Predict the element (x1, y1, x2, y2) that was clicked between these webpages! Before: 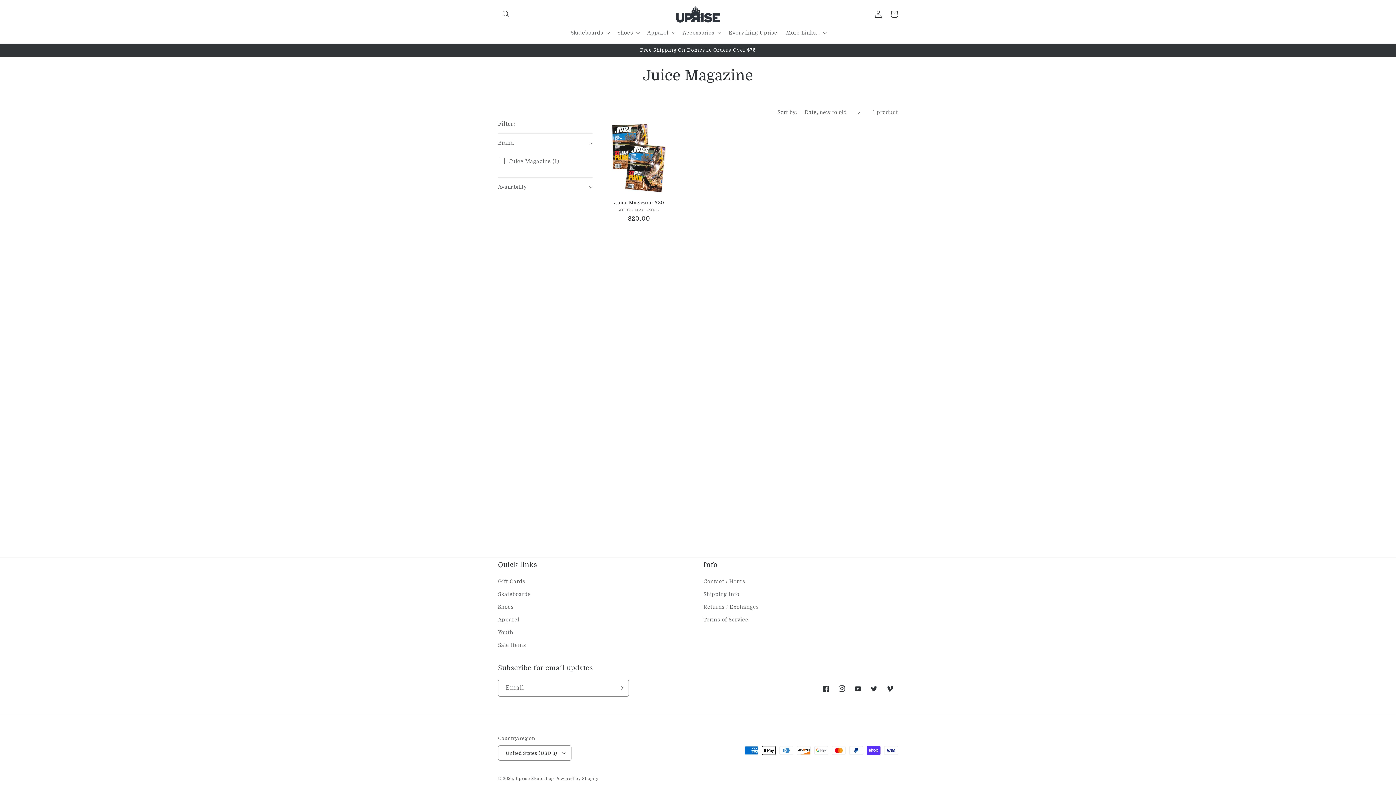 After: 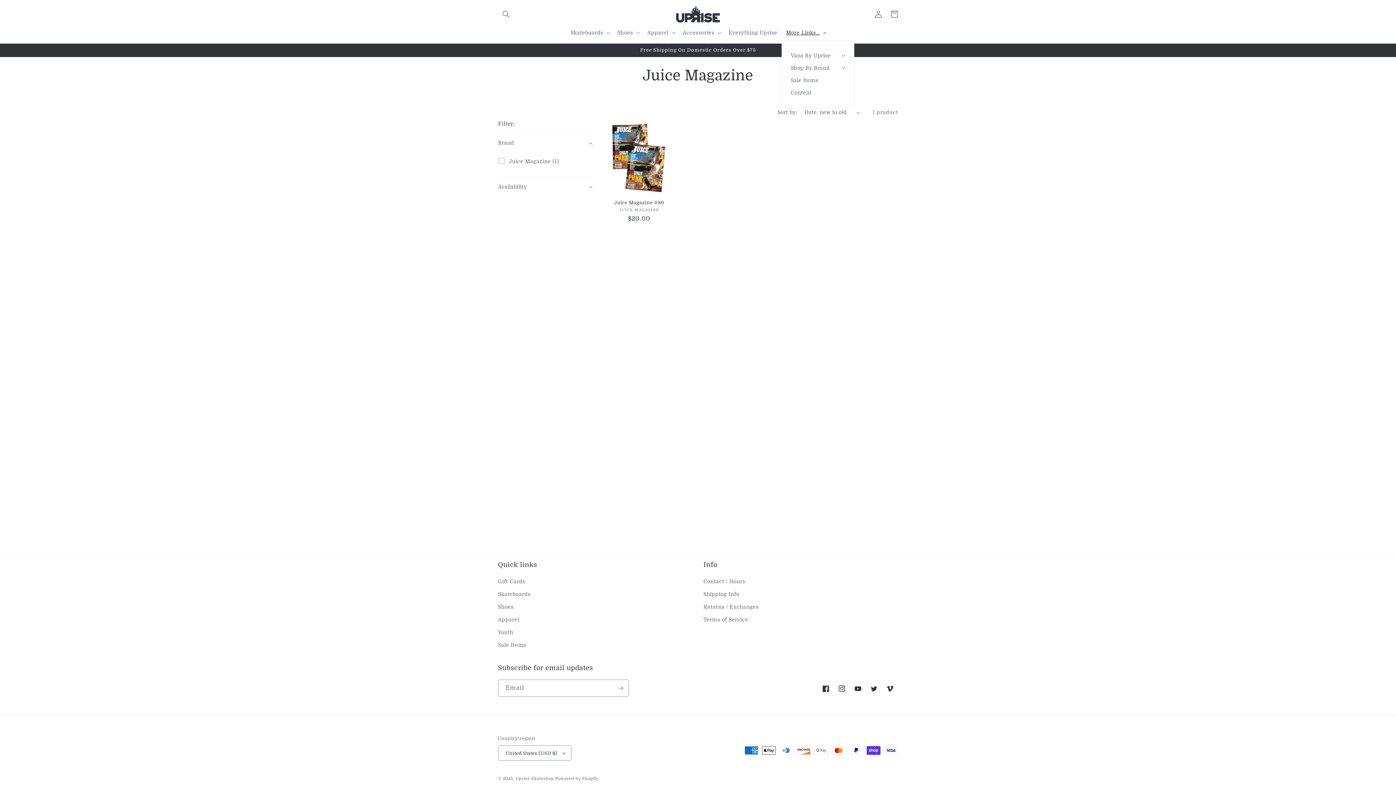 Action: bbox: (781, 25, 829, 40) label: More Links...